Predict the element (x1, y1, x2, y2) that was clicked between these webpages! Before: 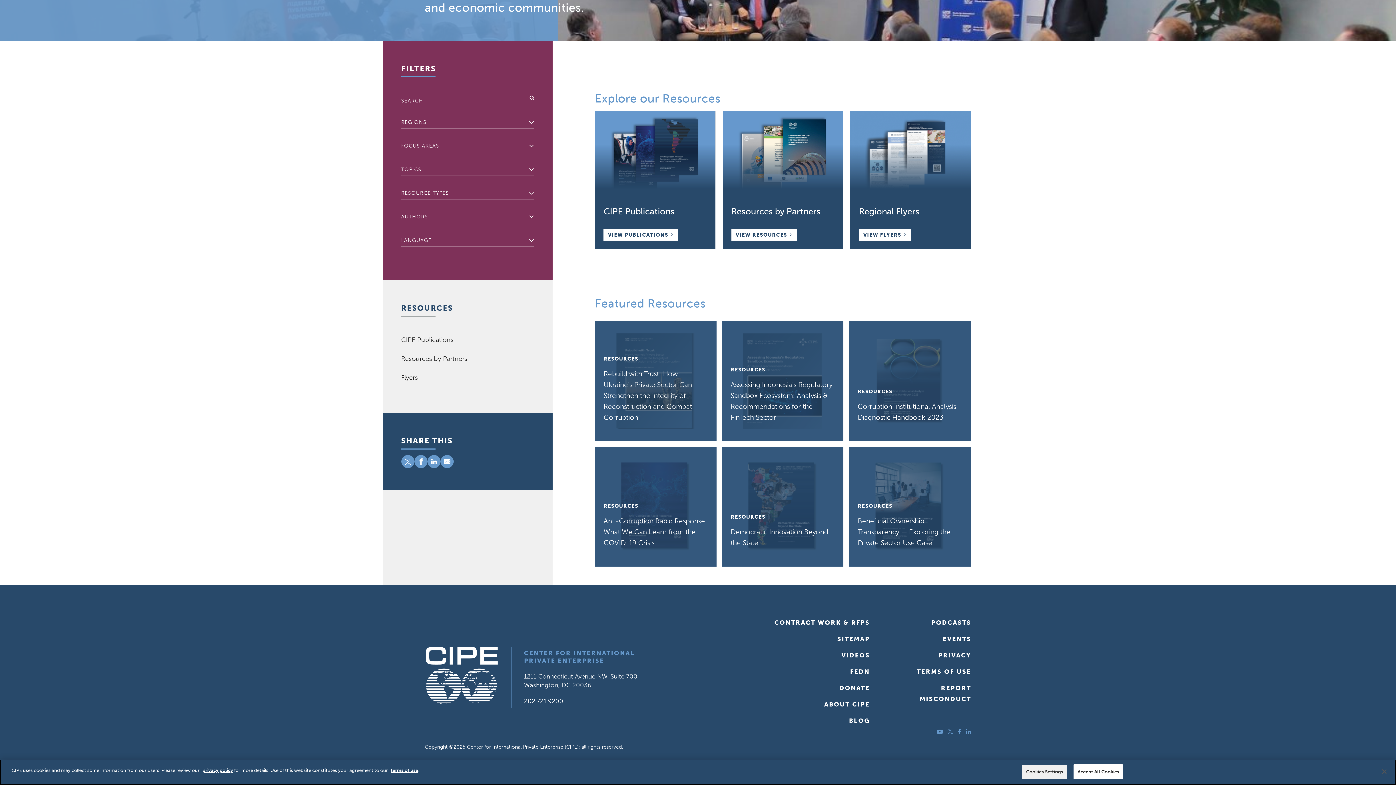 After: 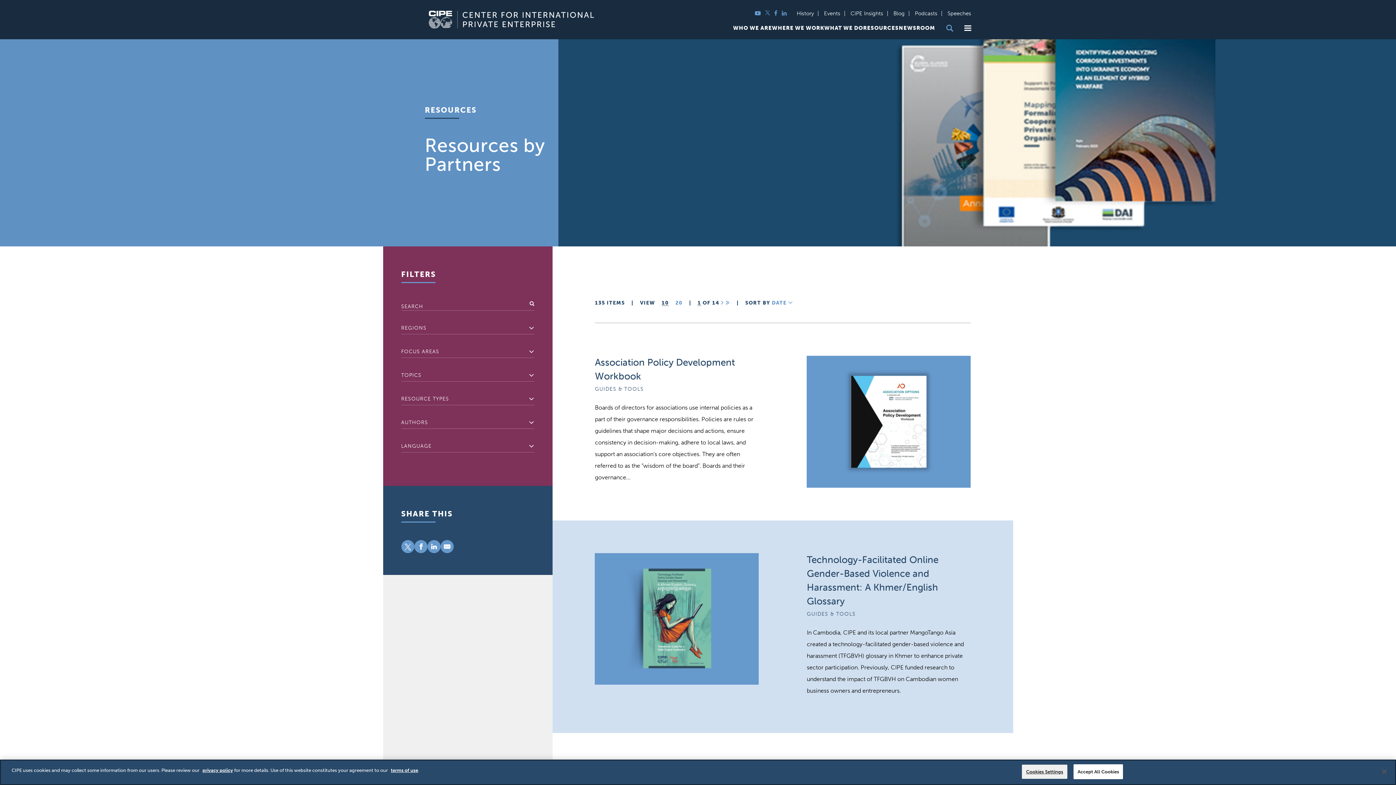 Action: label: Resources by Partners bbox: (401, 354, 467, 363)